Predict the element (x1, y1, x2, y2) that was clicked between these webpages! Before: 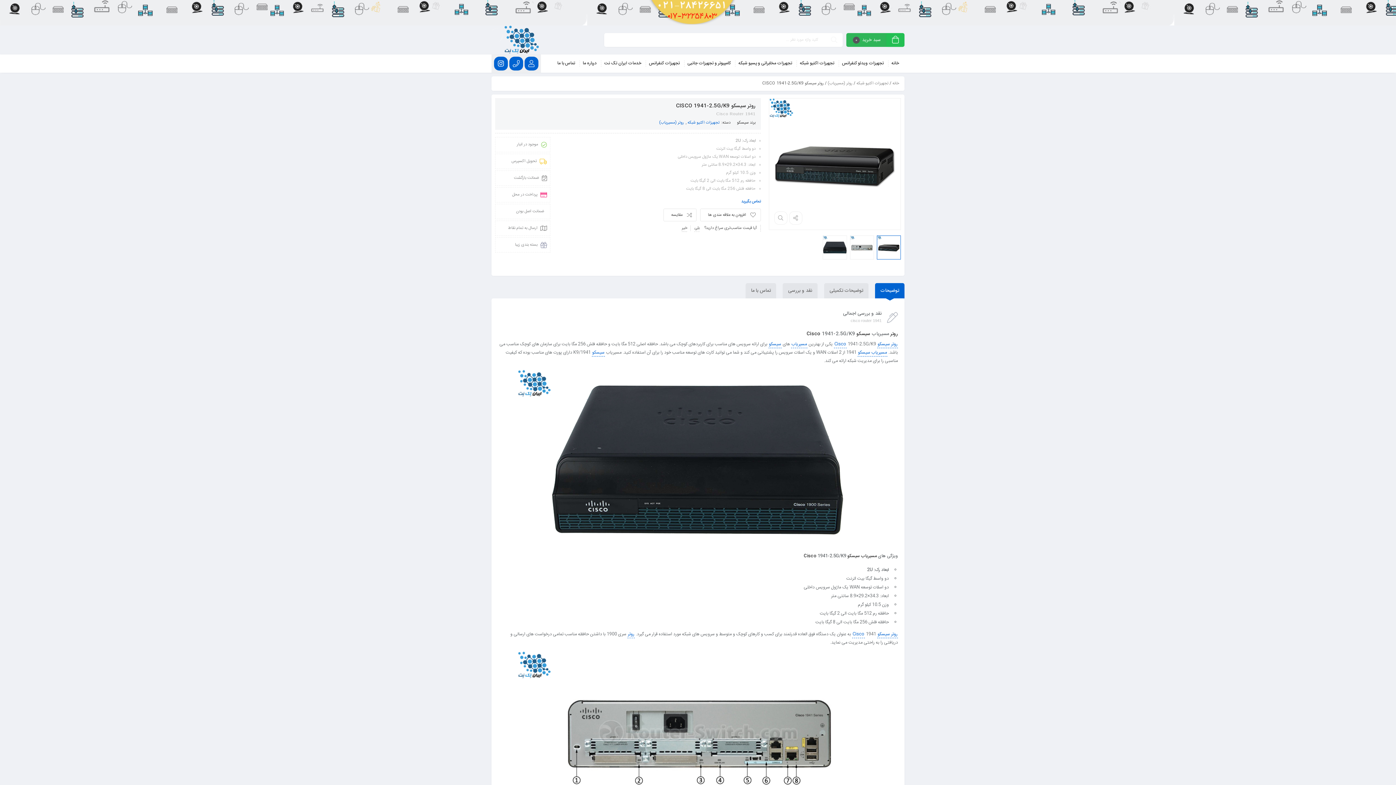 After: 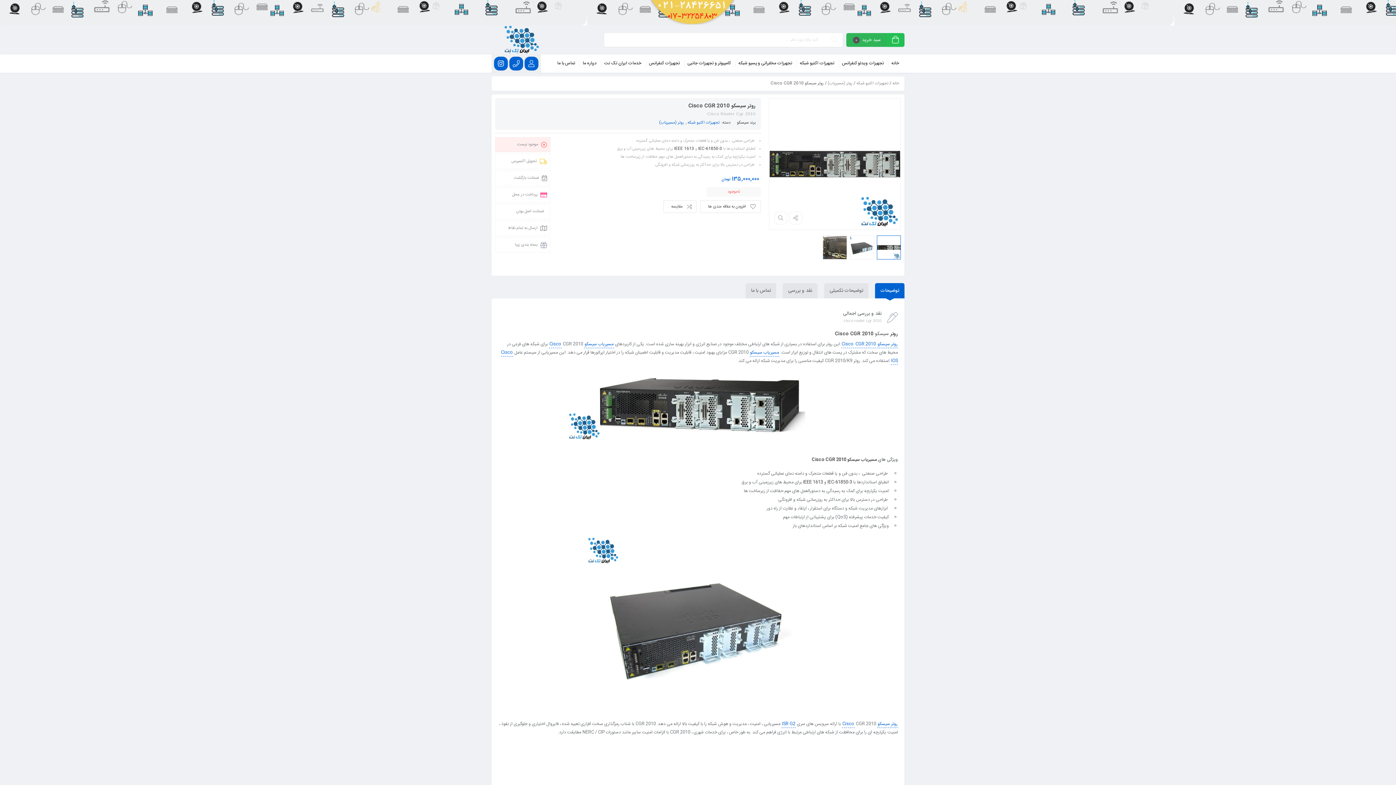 Action: bbox: (791, 340, 807, 348) label: مسیریاب